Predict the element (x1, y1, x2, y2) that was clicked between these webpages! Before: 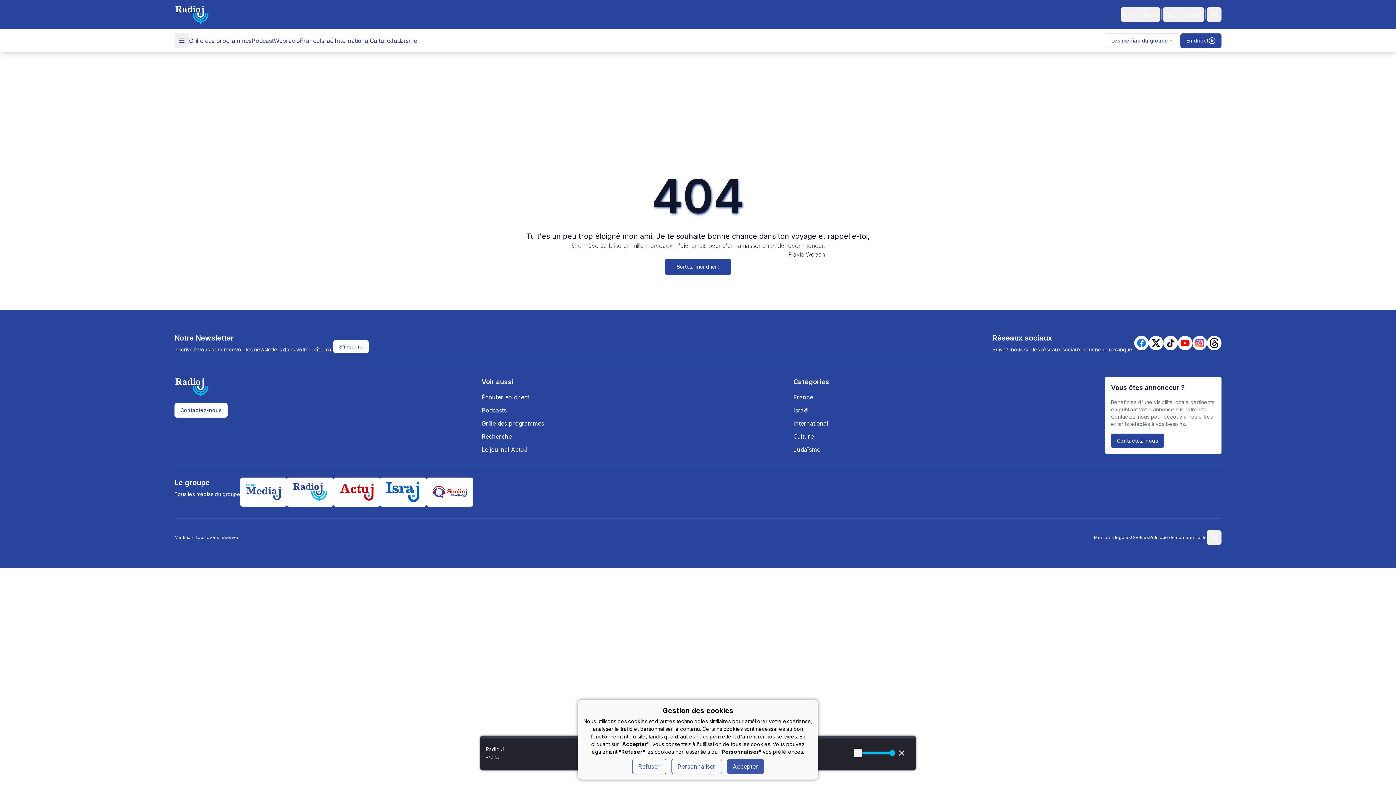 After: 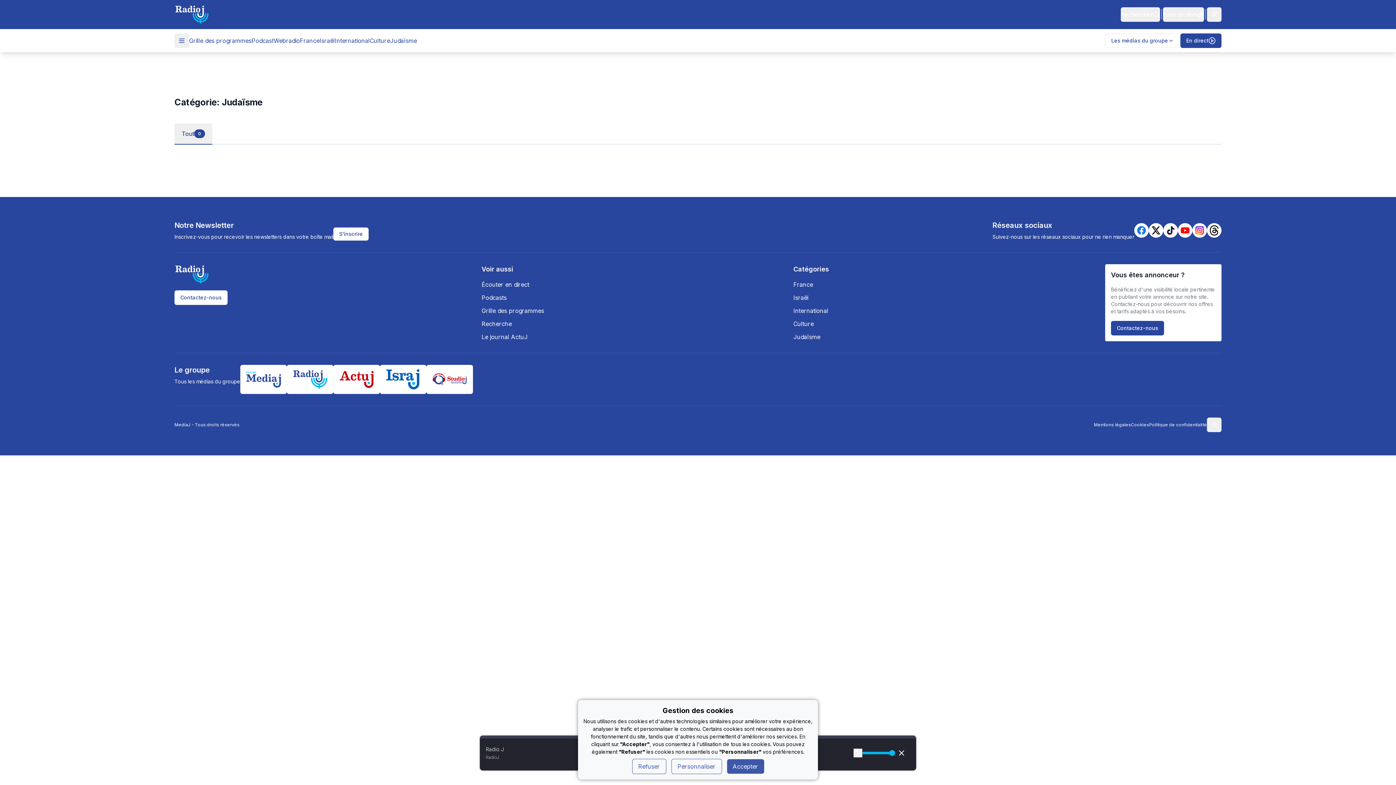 Action: bbox: (793, 445, 1105, 454) label: Judaïsme